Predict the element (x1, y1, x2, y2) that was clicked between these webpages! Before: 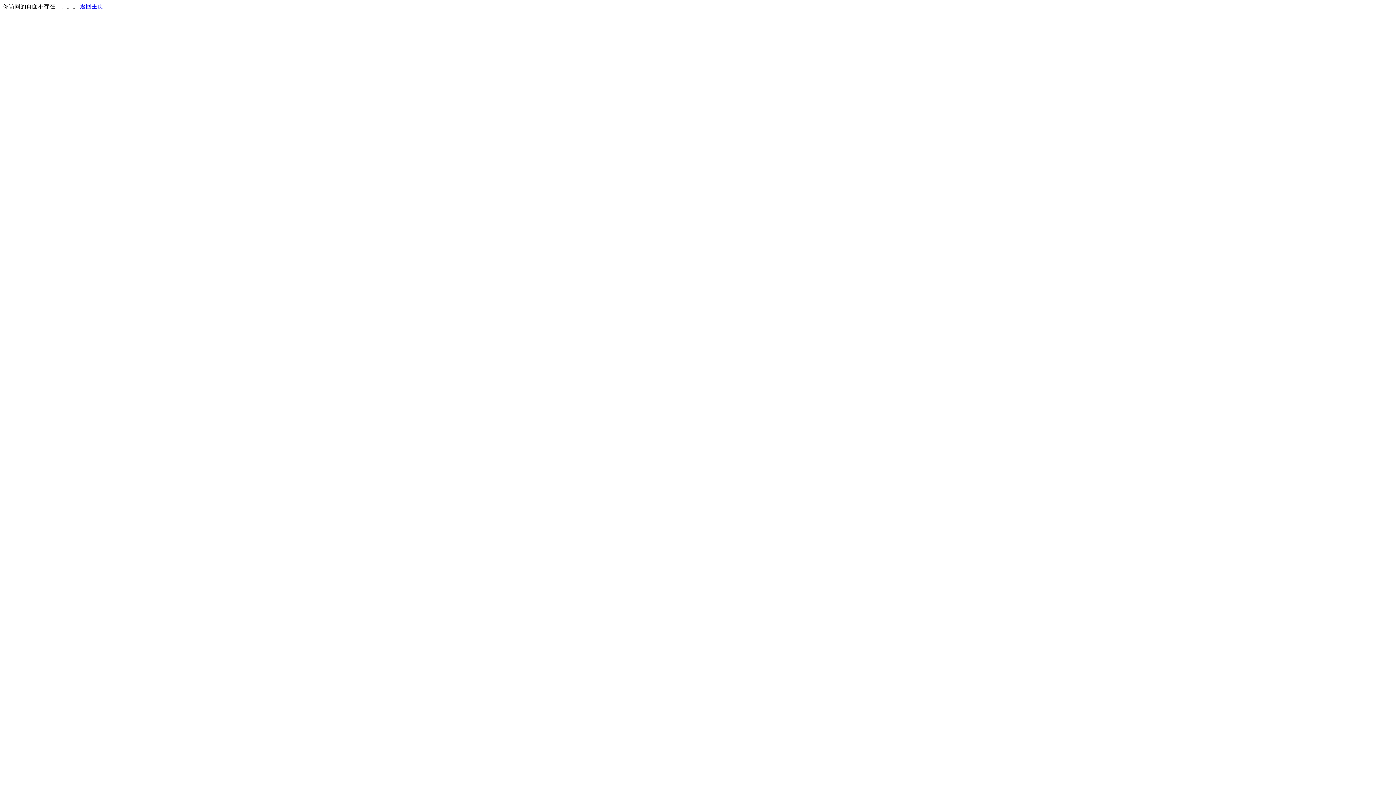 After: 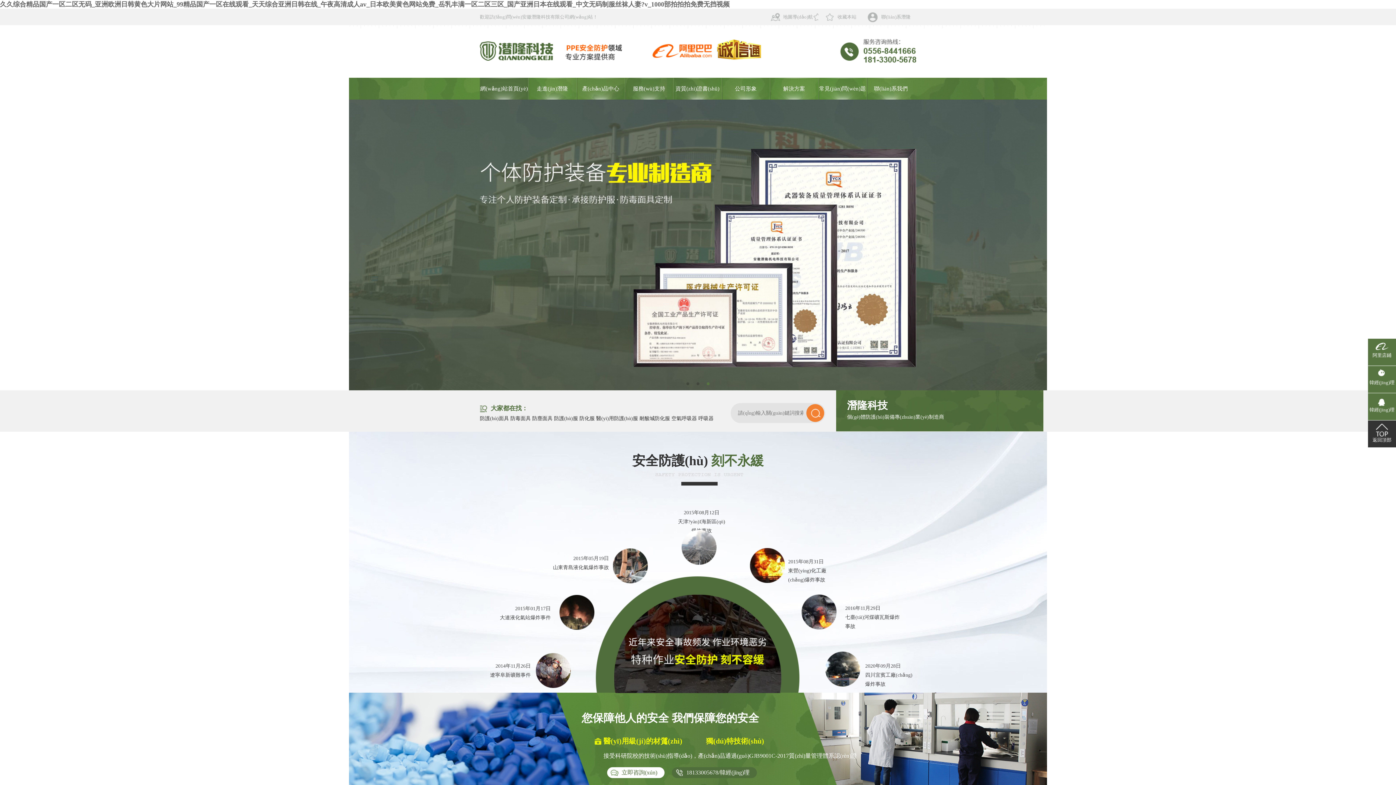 Action: bbox: (80, 3, 103, 9) label: 返回主页